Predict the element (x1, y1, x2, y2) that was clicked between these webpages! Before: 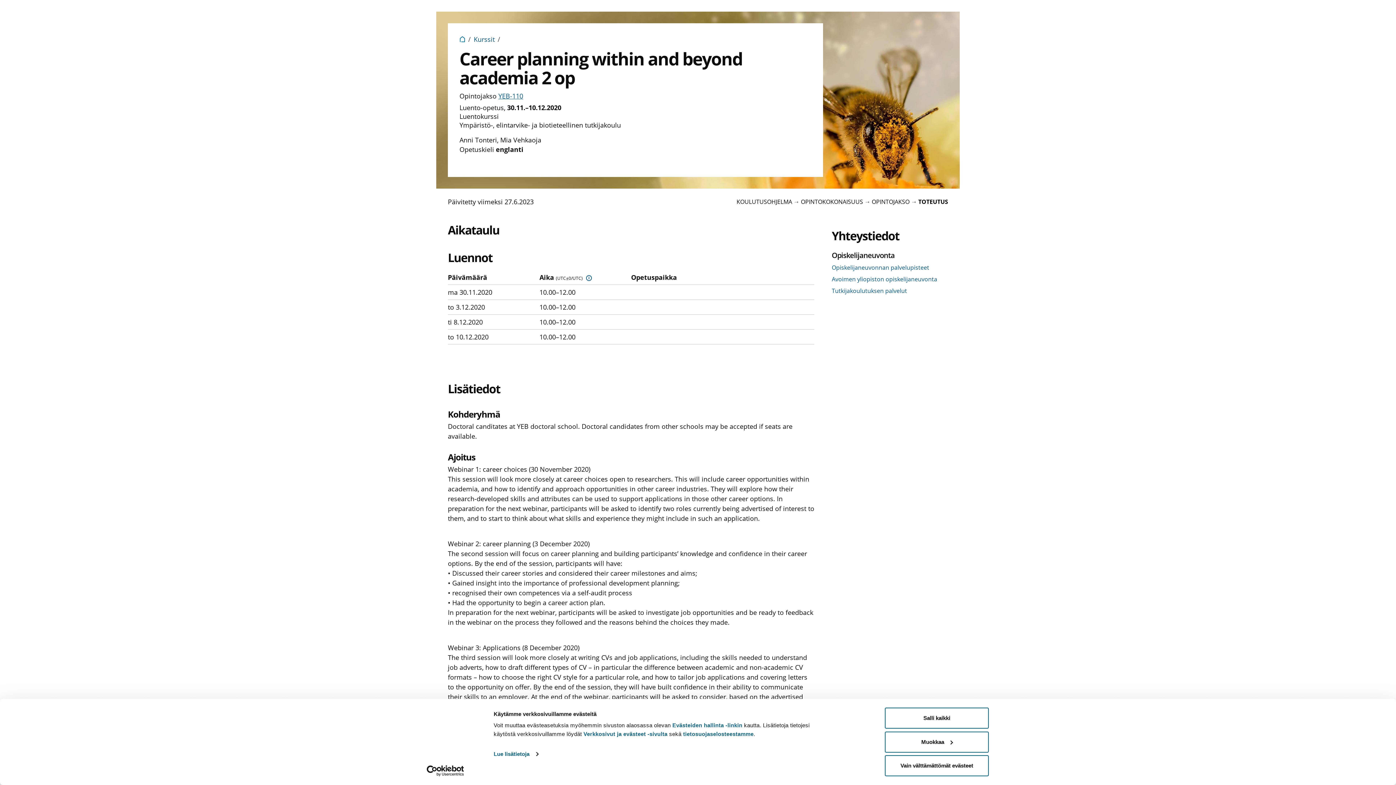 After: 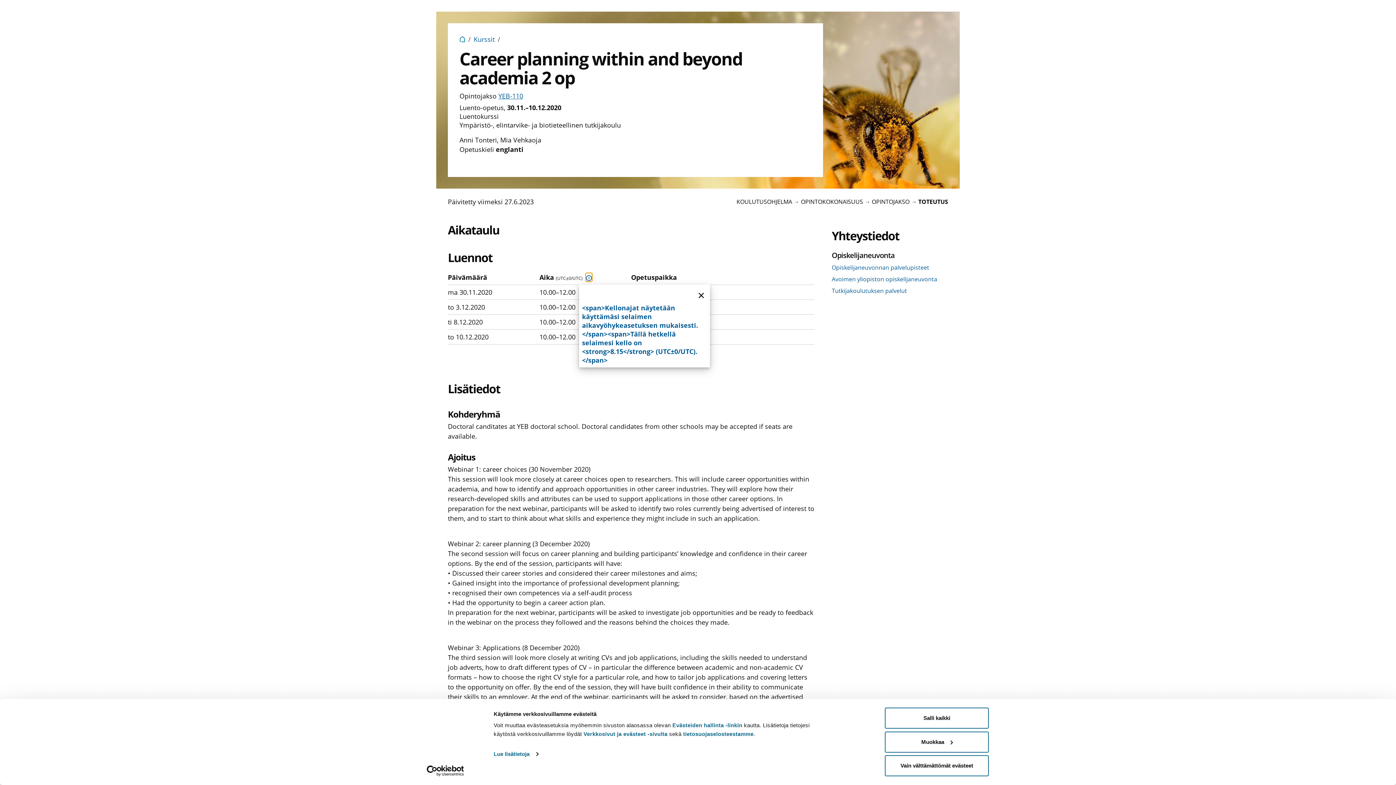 Action: bbox: (585, 273, 592, 281)